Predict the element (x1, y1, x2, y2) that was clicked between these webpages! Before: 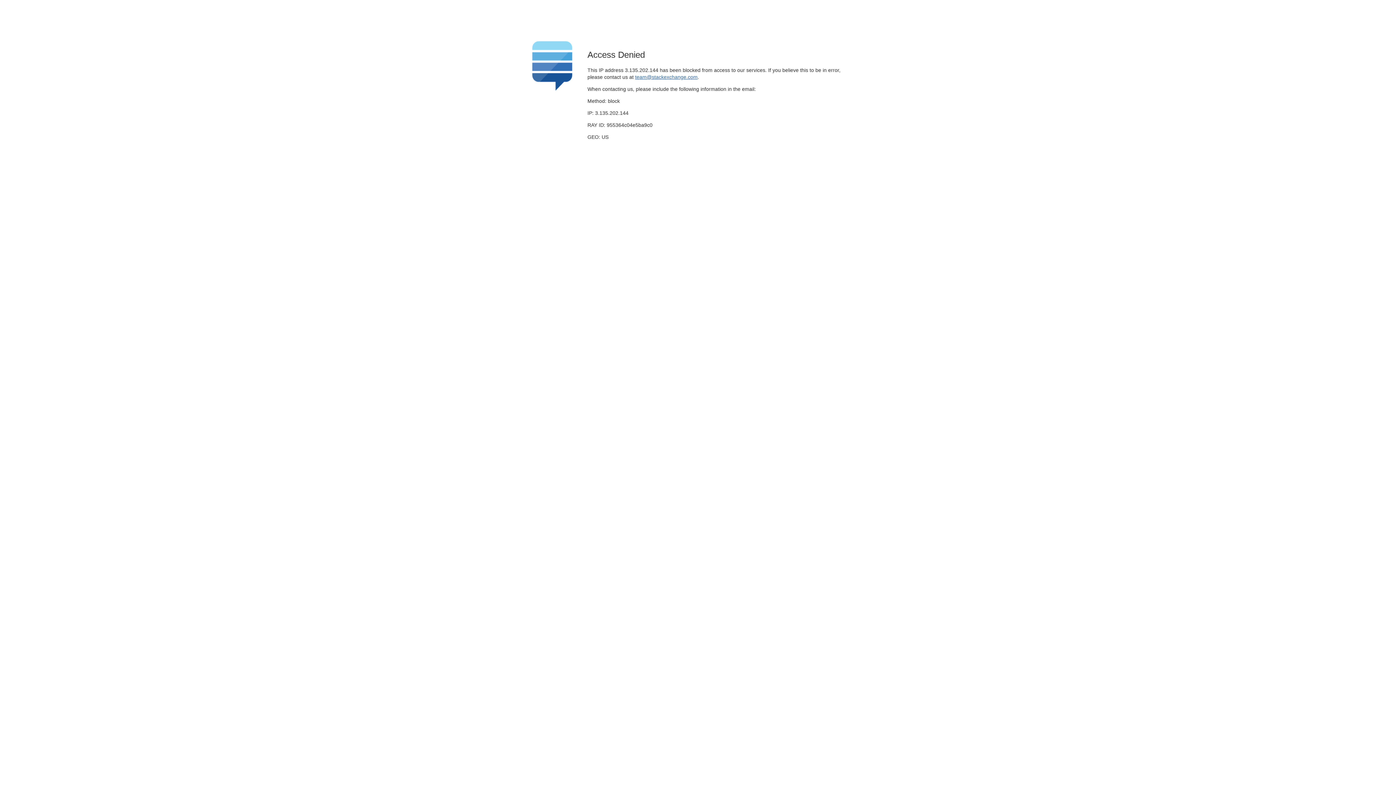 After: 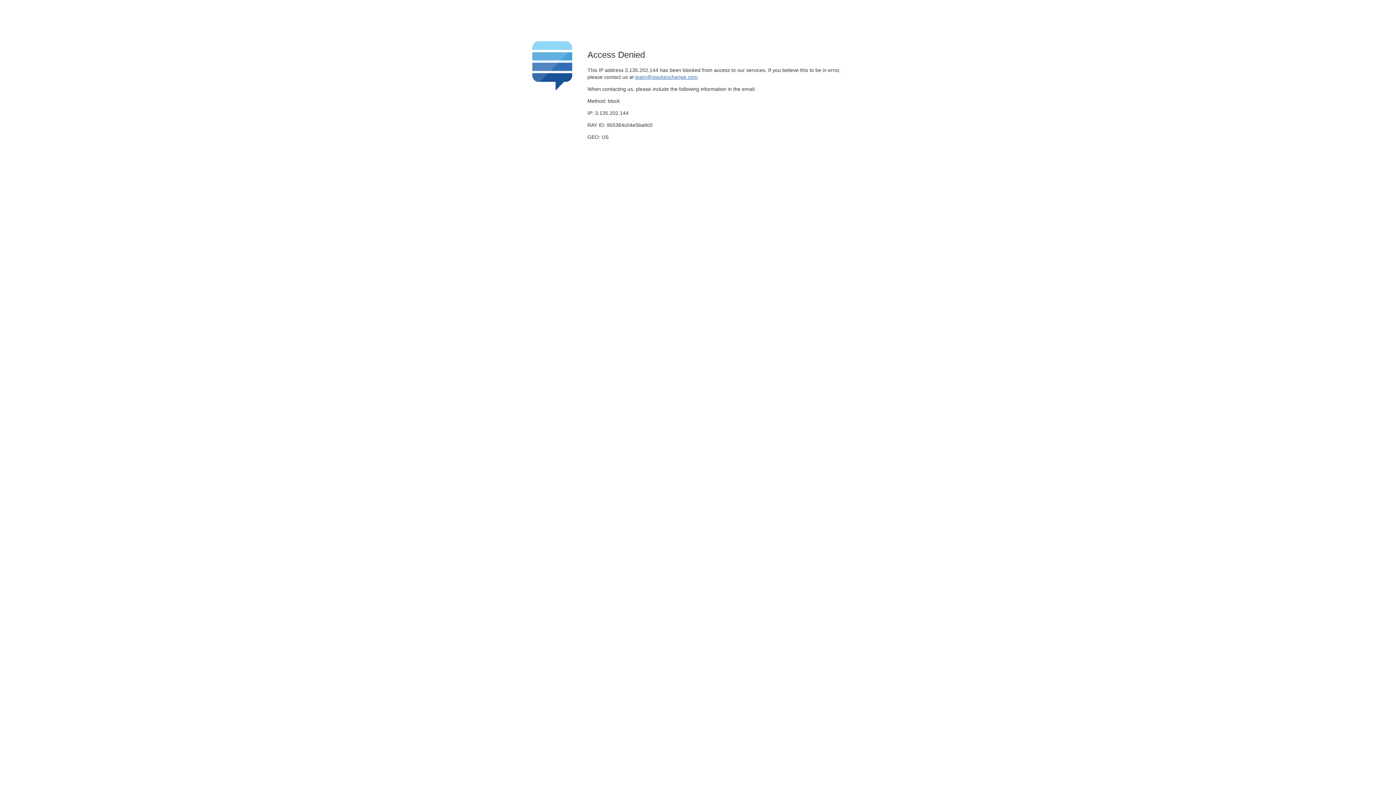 Action: label: team@stackexchange.com bbox: (635, 74, 697, 79)